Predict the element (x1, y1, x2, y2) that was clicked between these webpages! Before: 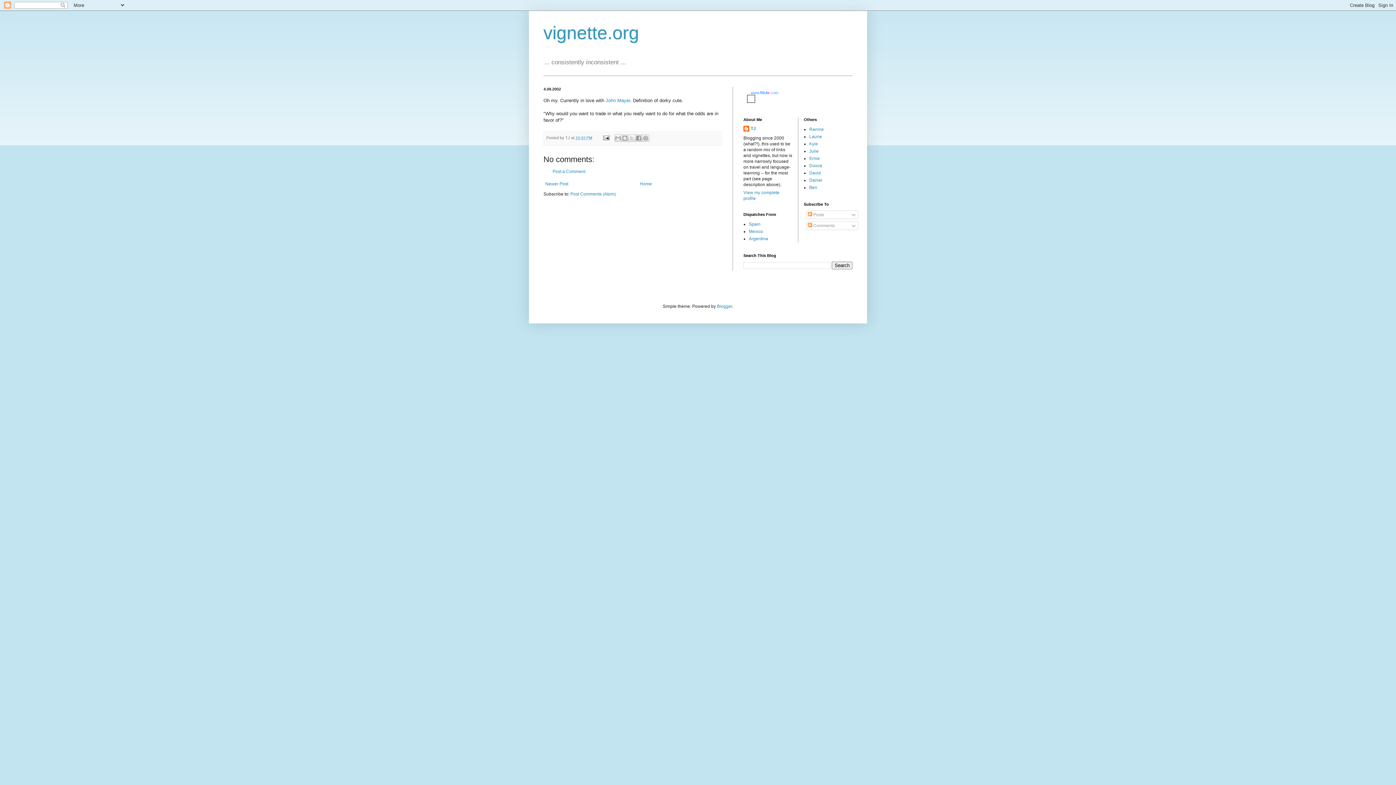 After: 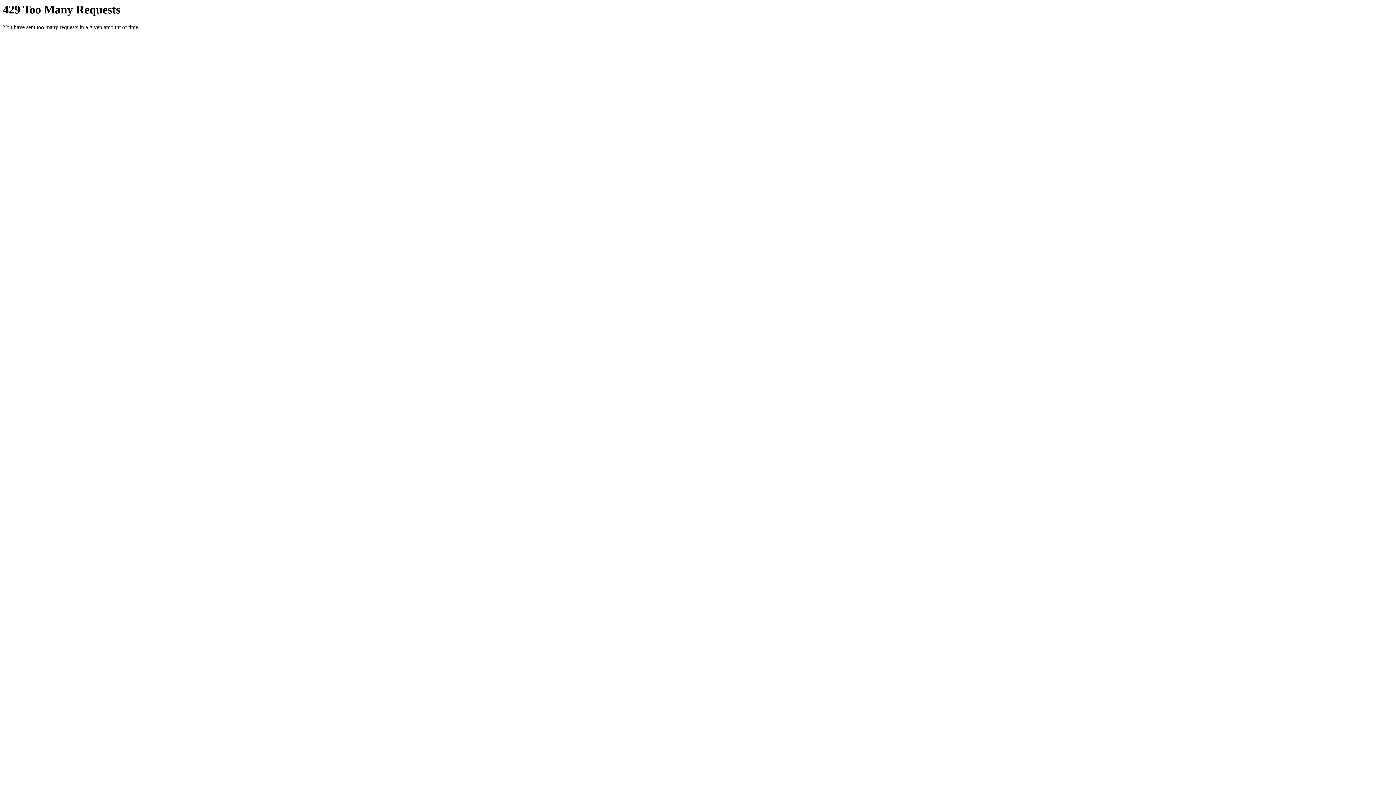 Action: bbox: (747, 90, 782, 95) label: www.flickr.com